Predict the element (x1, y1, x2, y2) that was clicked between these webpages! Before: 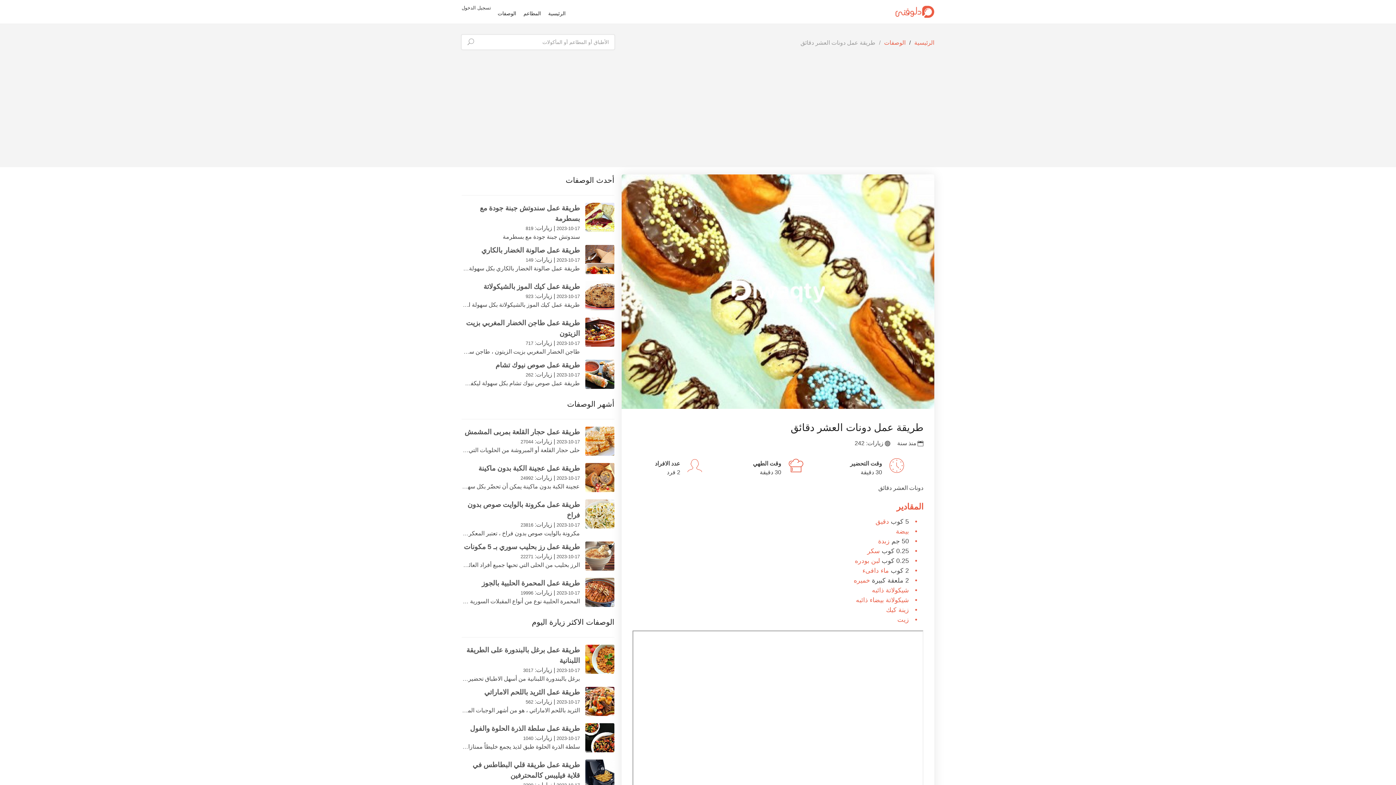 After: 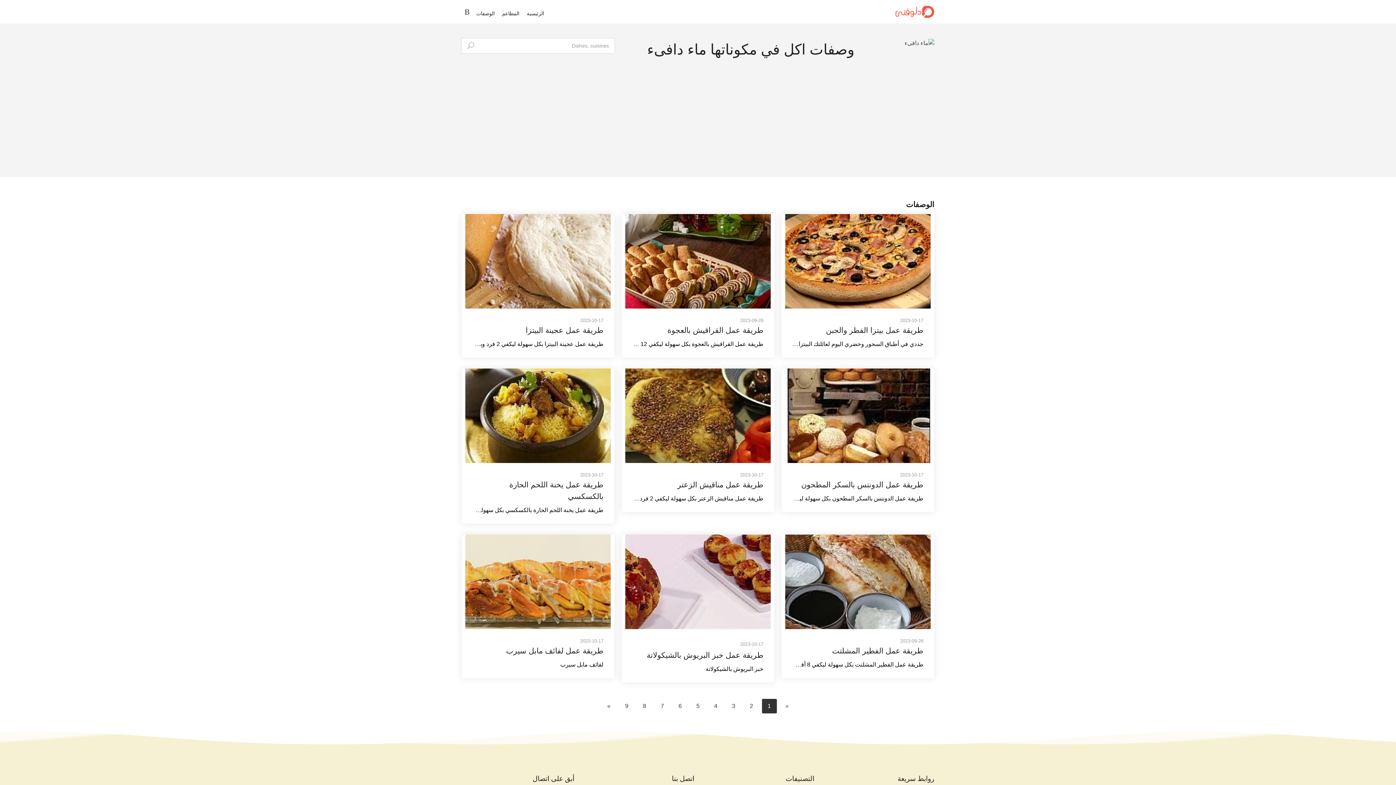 Action: bbox: (862, 567, 889, 574) label: ماء دافىء